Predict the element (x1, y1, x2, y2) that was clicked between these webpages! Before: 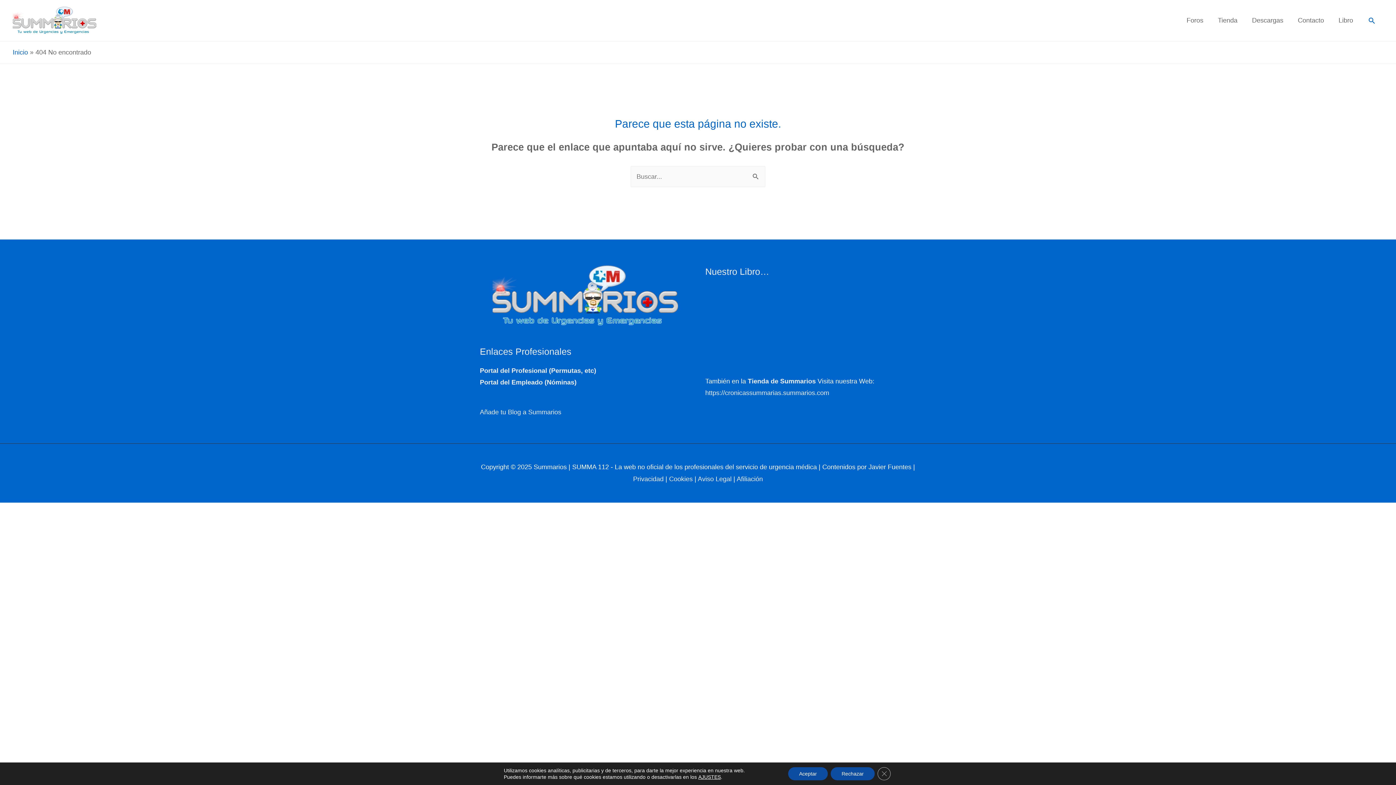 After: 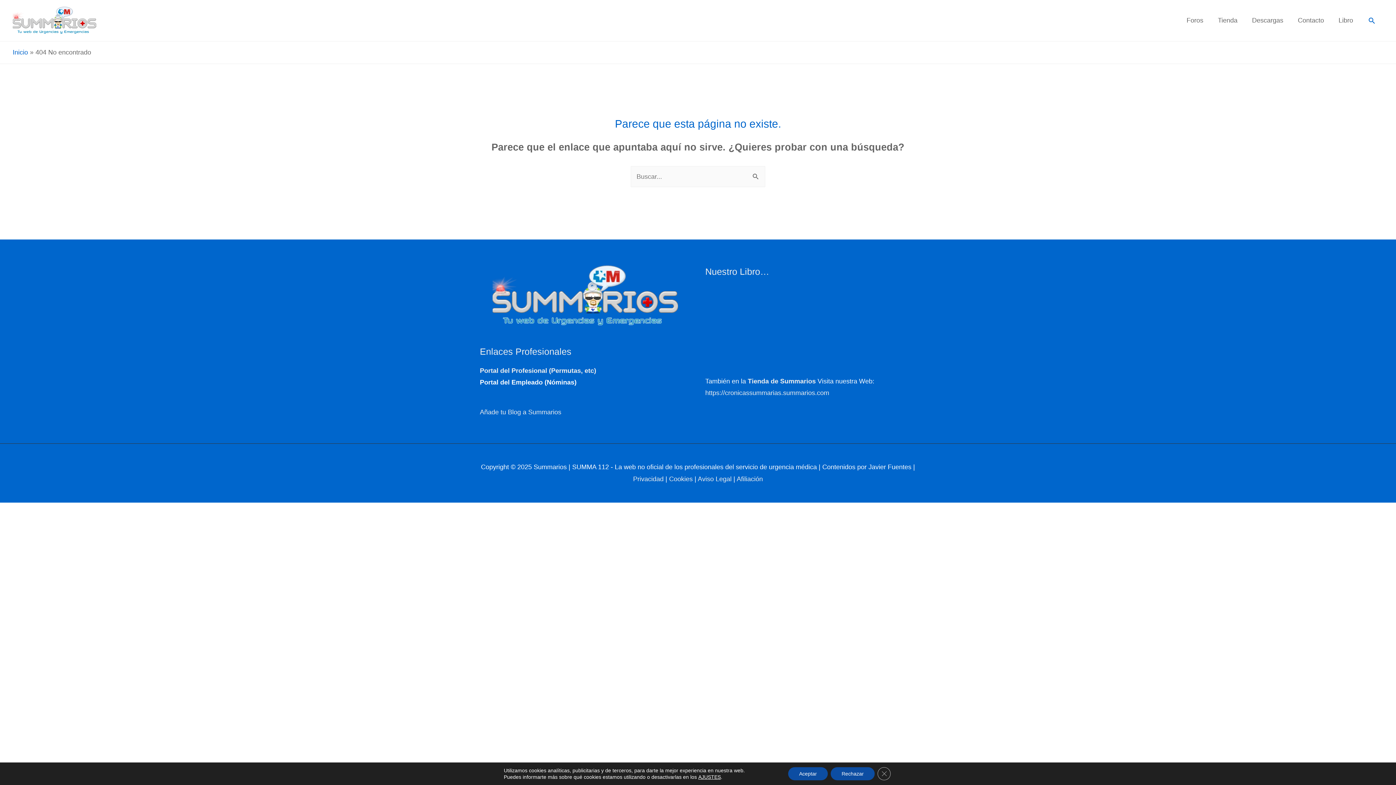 Action: bbox: (480, 378, 576, 386) label: Portal del Empleado (Nóminas)